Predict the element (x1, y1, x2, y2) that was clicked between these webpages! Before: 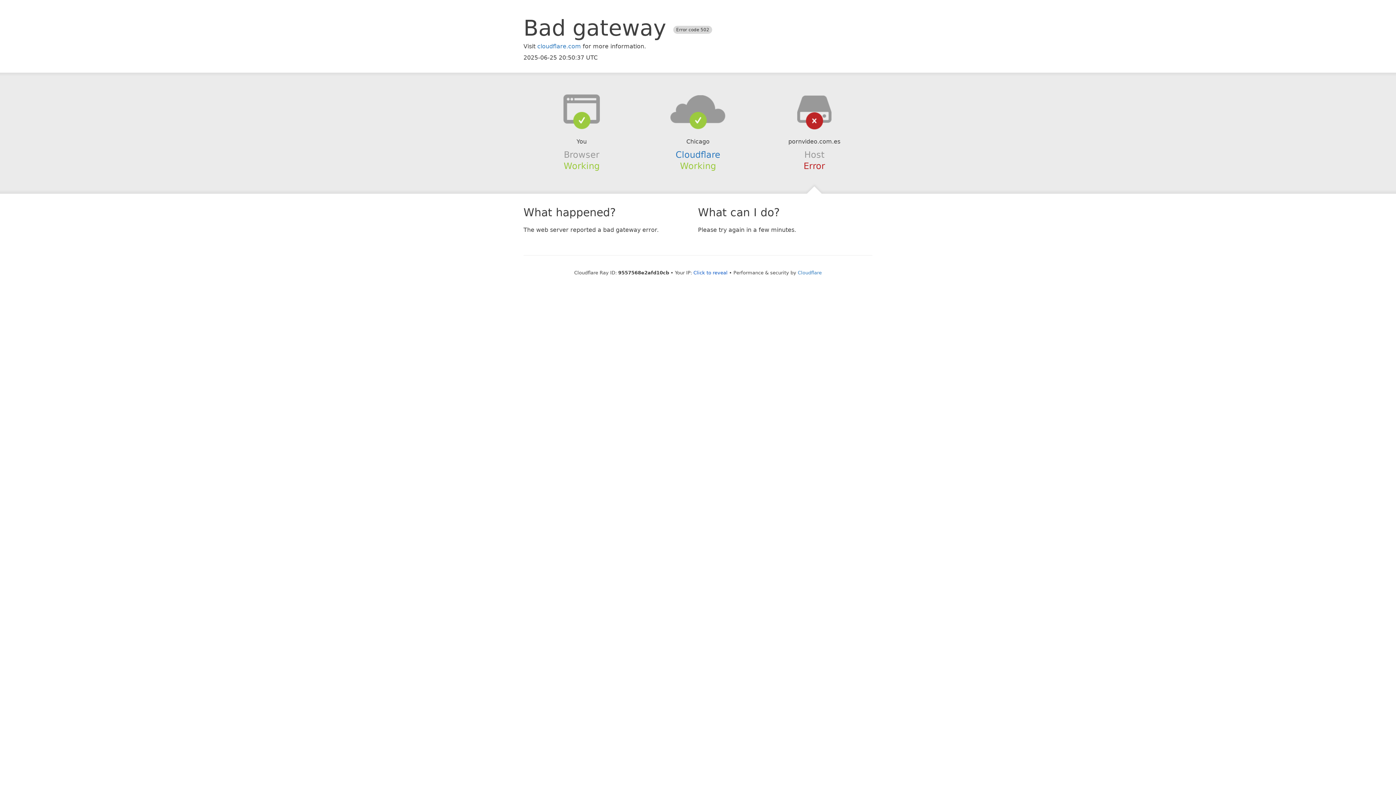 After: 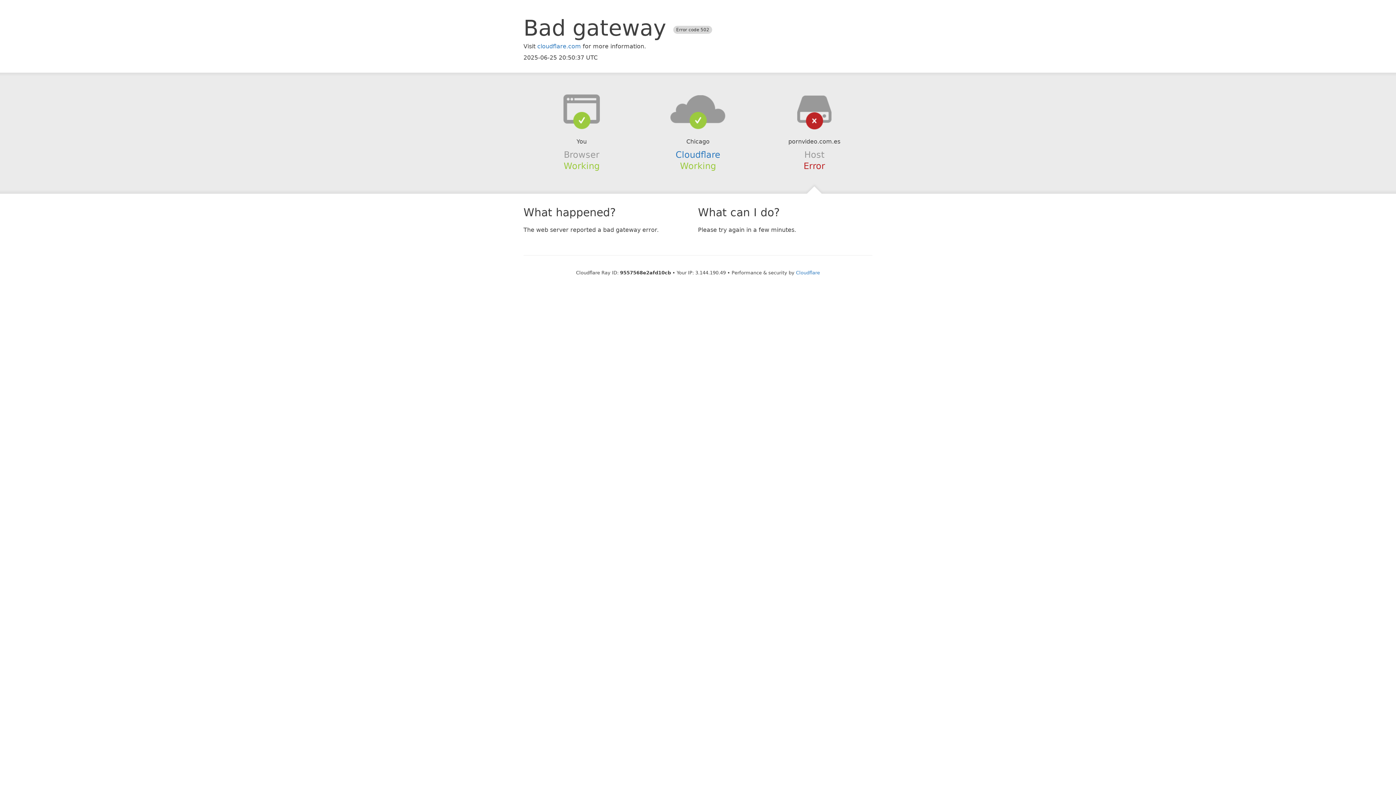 Action: bbox: (693, 270, 727, 275) label: Click to reveal